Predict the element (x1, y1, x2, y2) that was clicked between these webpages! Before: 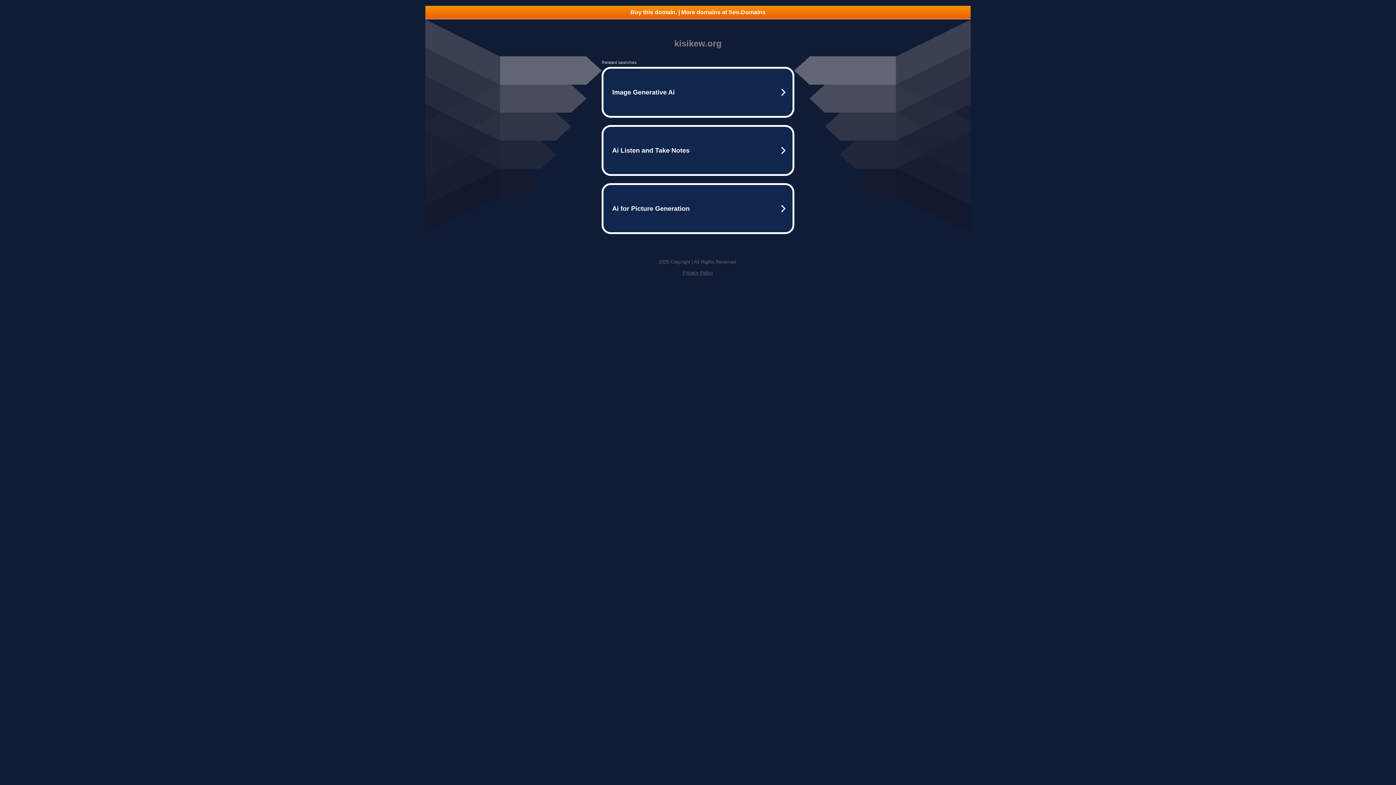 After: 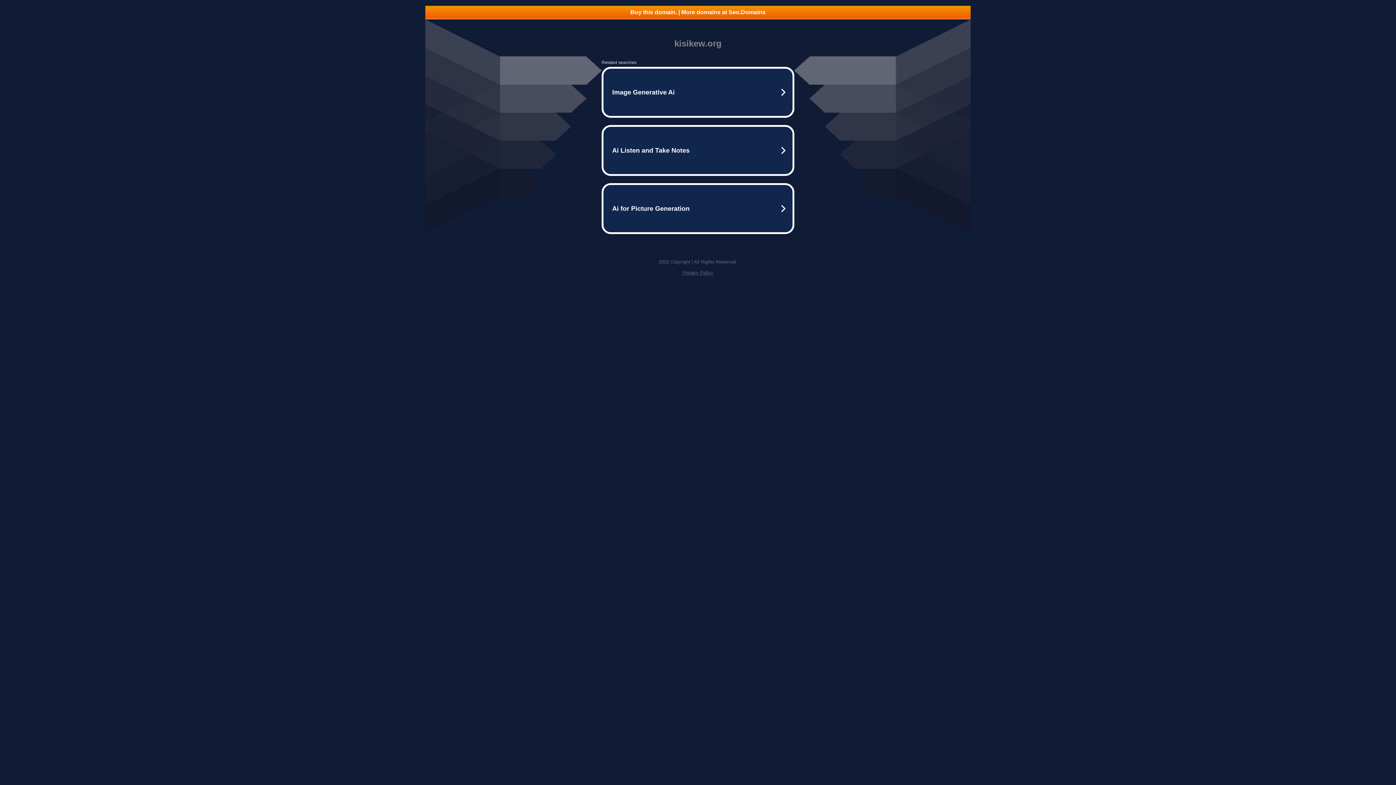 Action: label: Buy this domain. | More domains at Seo.Domains bbox: (425, 5, 970, 18)